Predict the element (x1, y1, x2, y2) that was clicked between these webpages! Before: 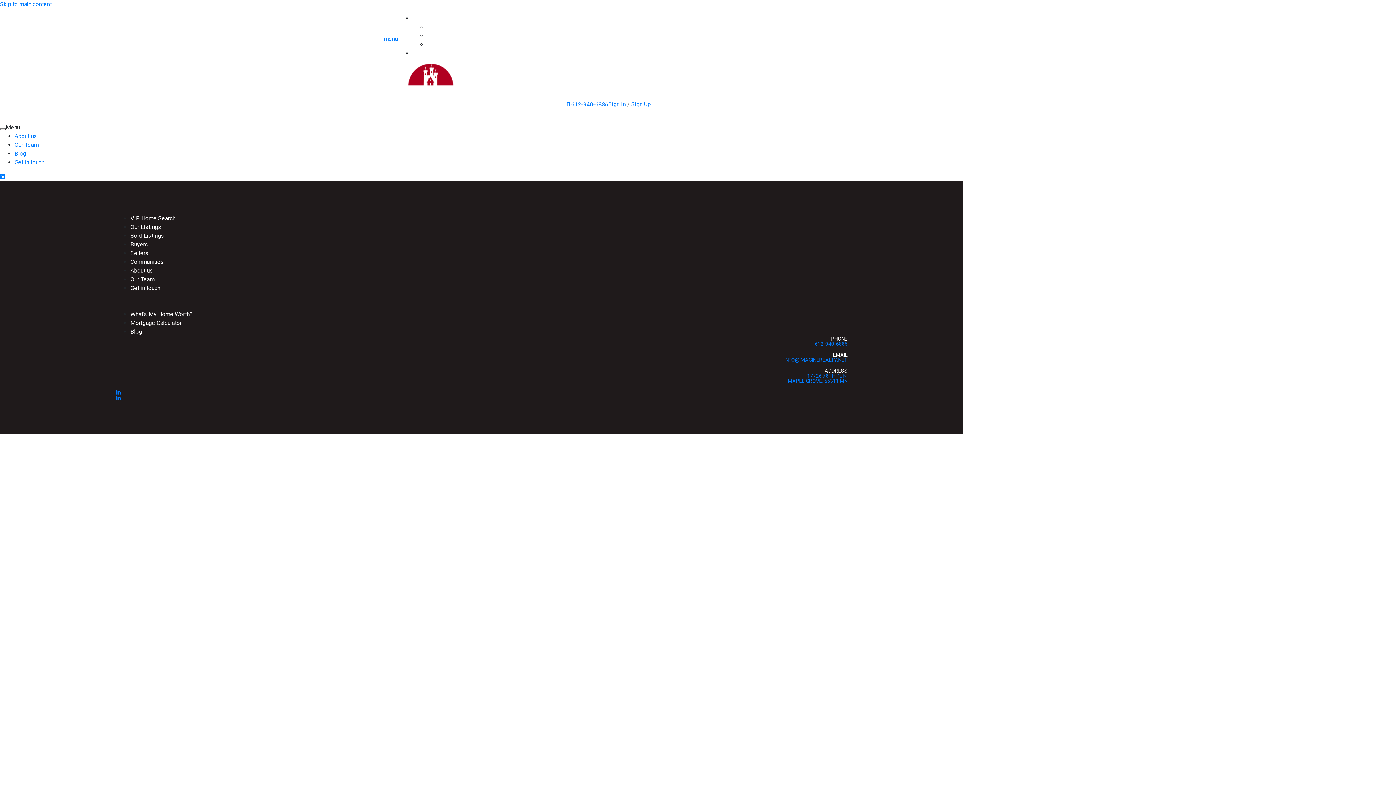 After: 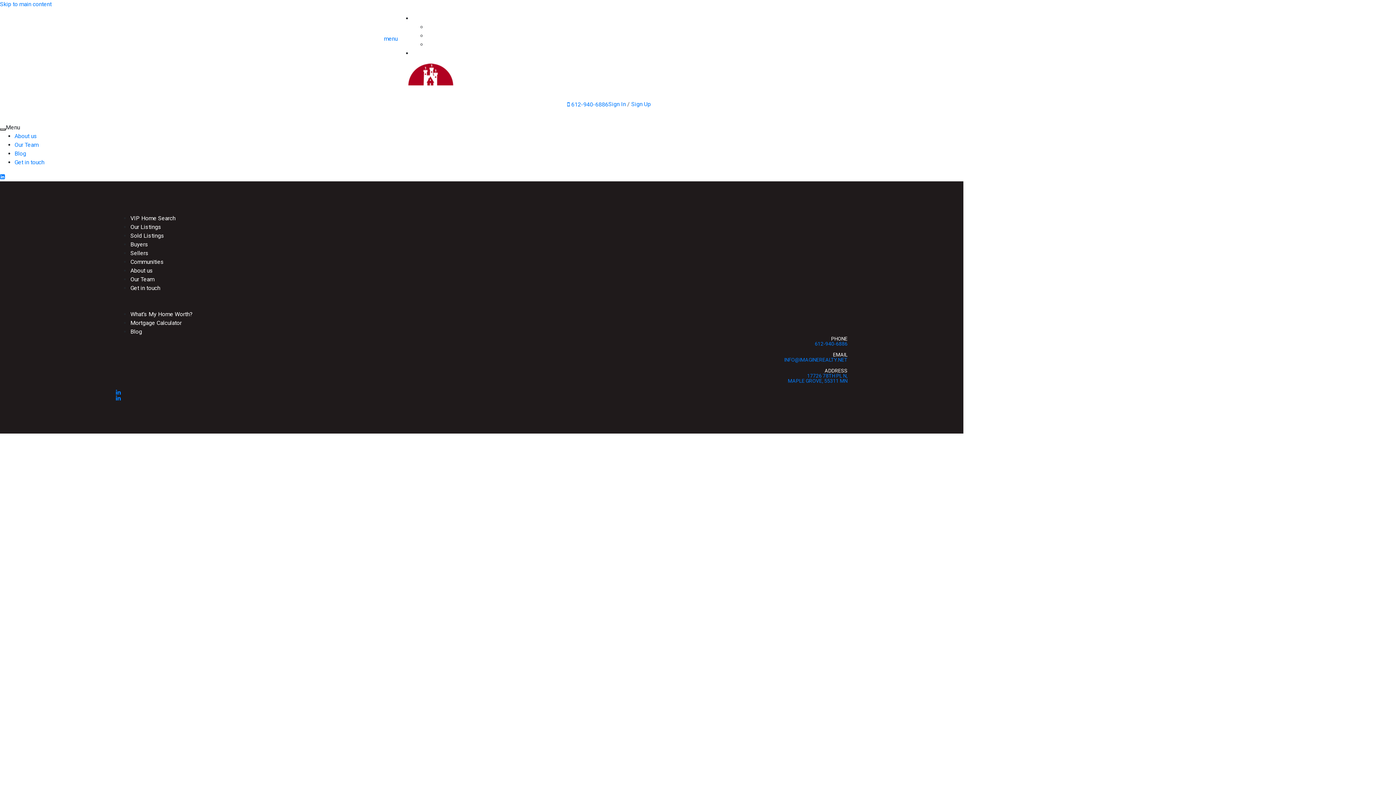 Action: bbox: (130, 284, 160, 291) label: Get in touch